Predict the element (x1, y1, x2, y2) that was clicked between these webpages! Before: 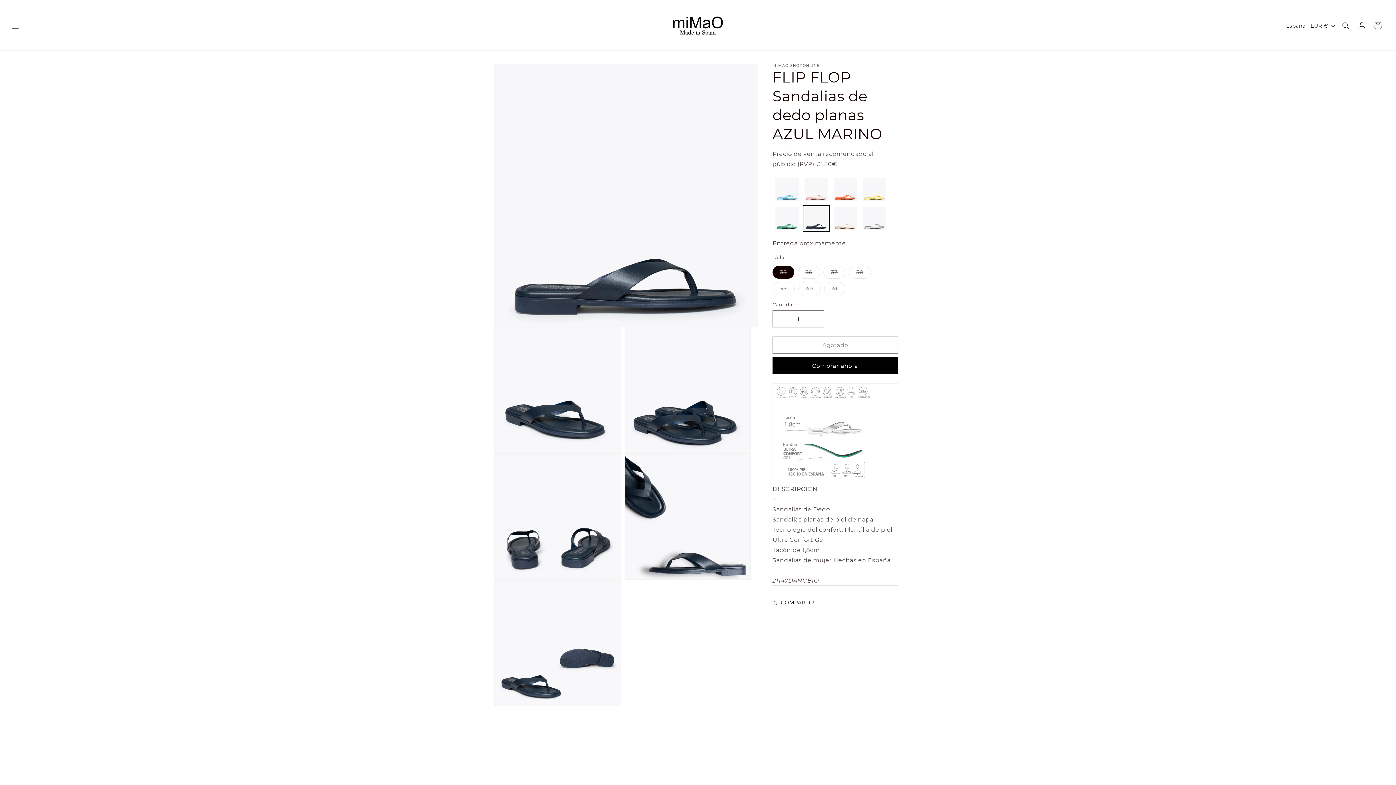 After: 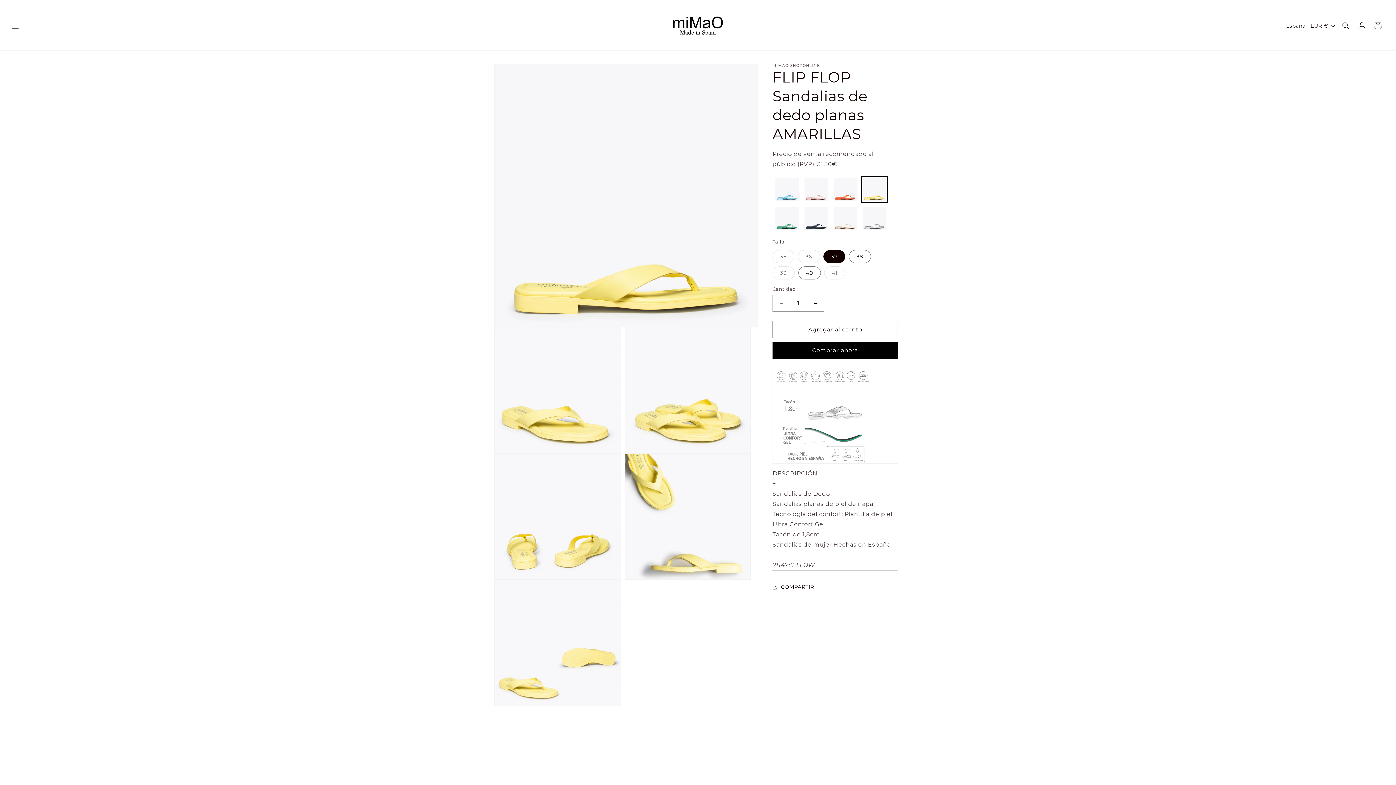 Action: bbox: (861, 176, 887, 202)